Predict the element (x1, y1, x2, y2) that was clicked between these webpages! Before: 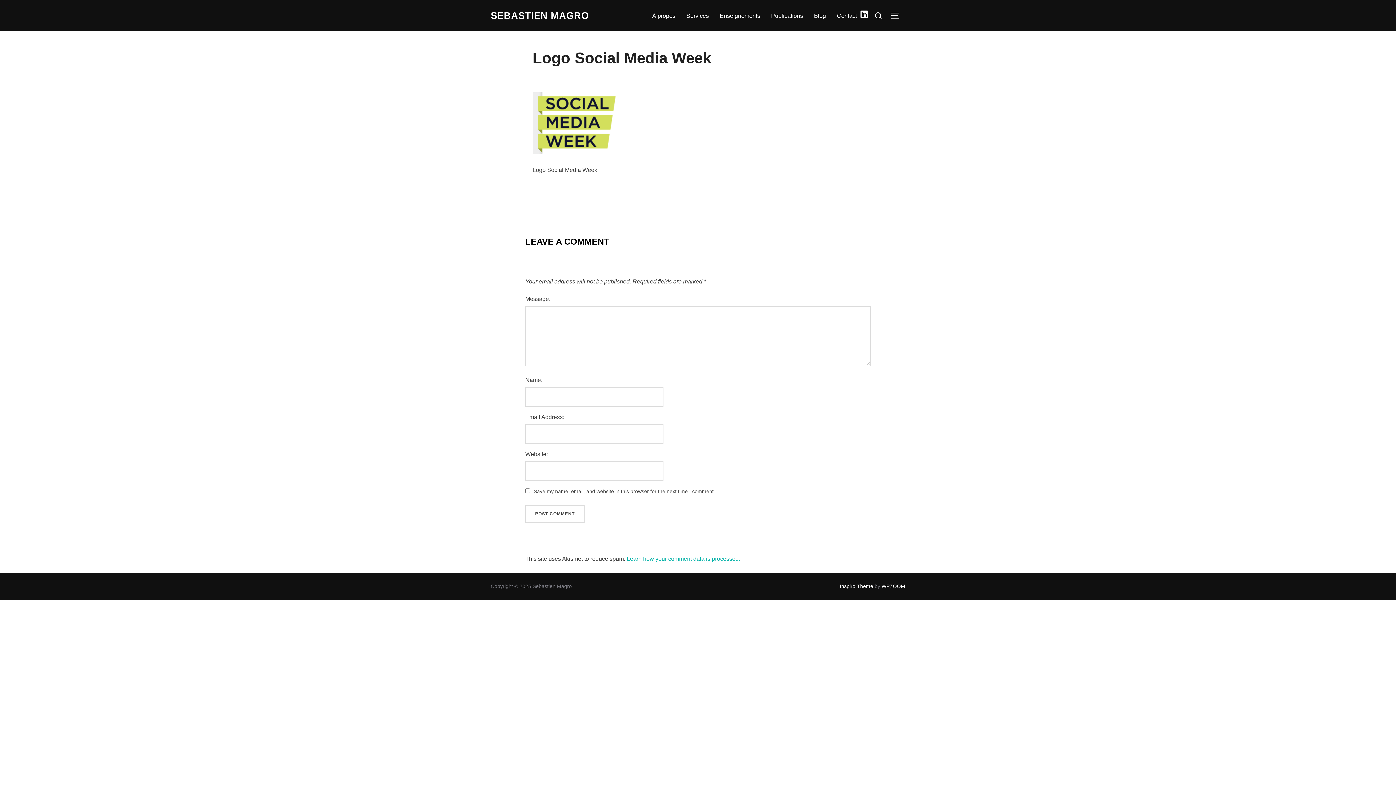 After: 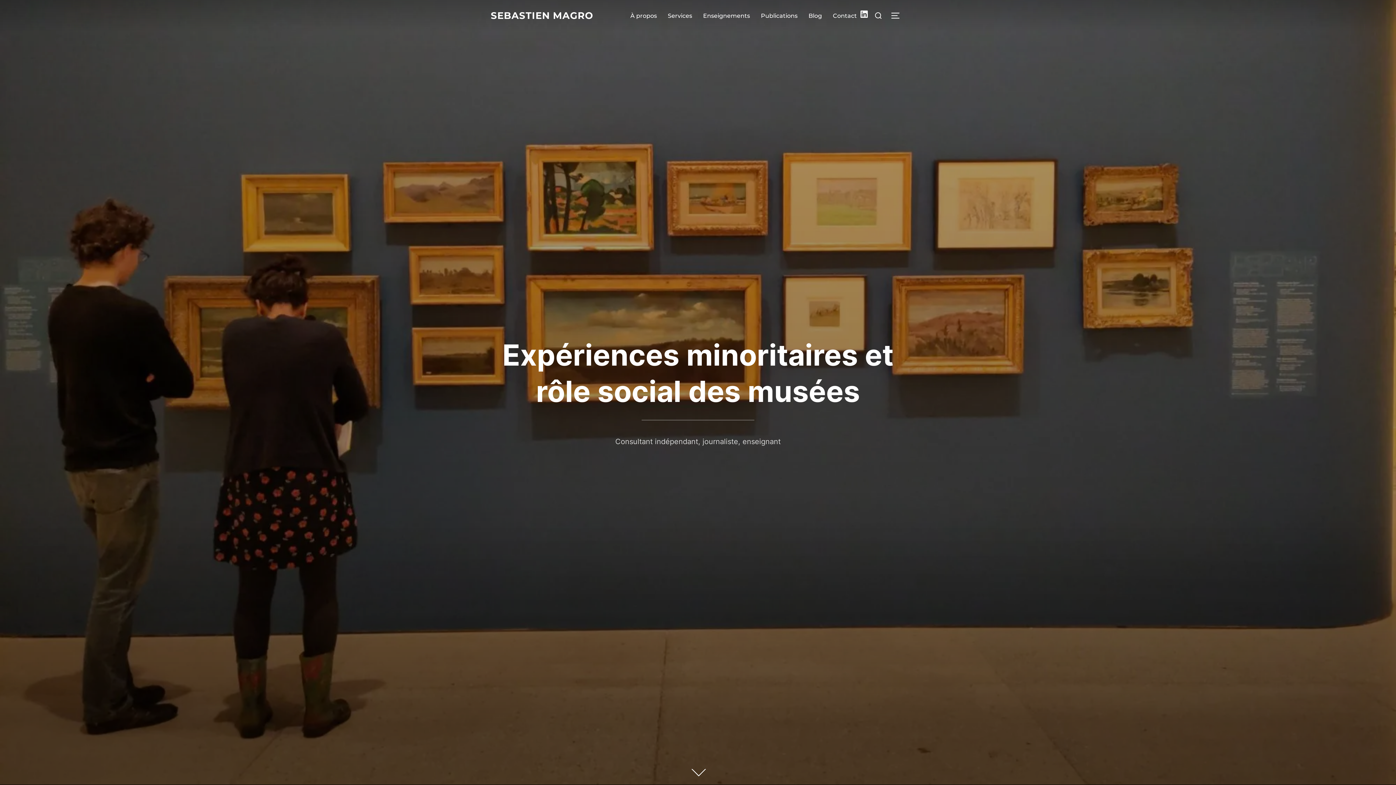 Action: label: SEBASTIEN MAGRO bbox: (490, 7, 589, 24)